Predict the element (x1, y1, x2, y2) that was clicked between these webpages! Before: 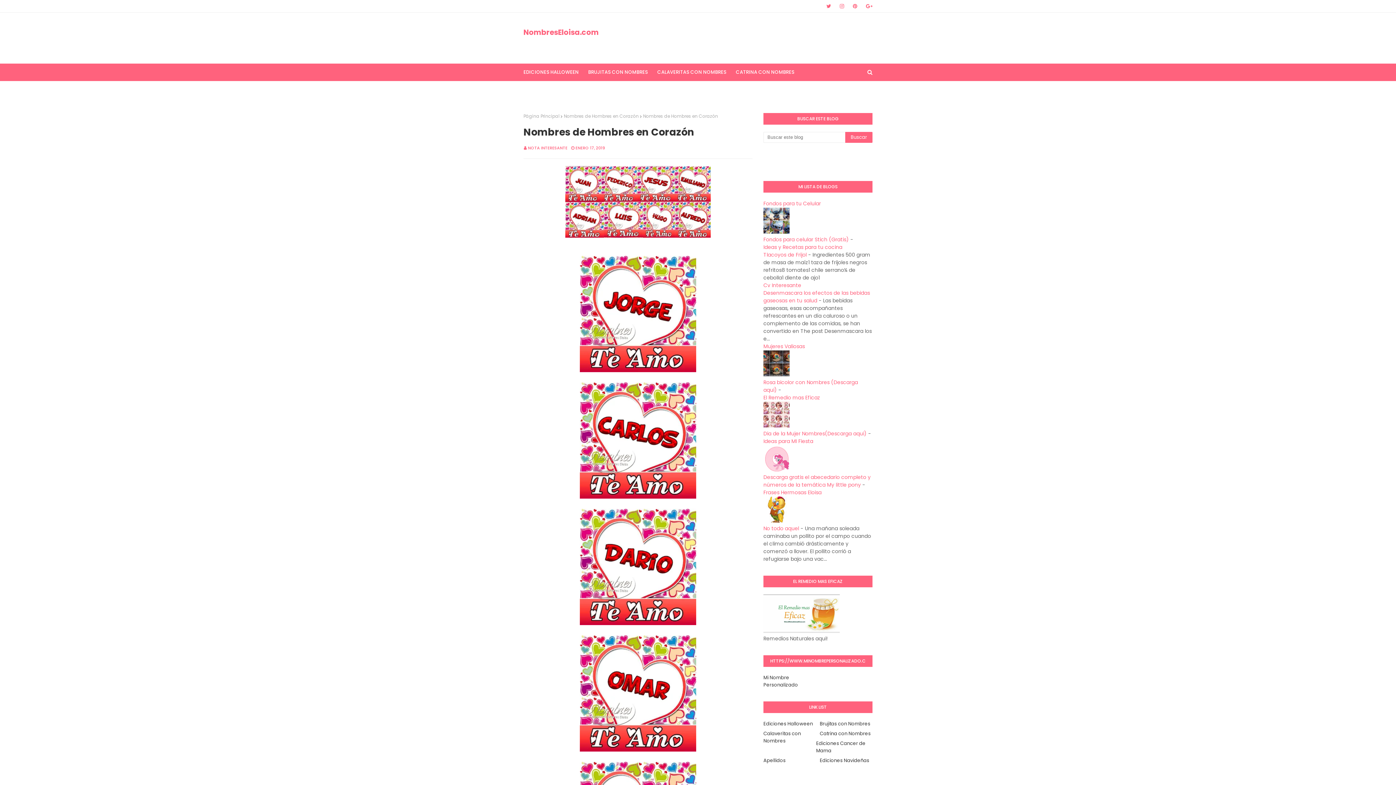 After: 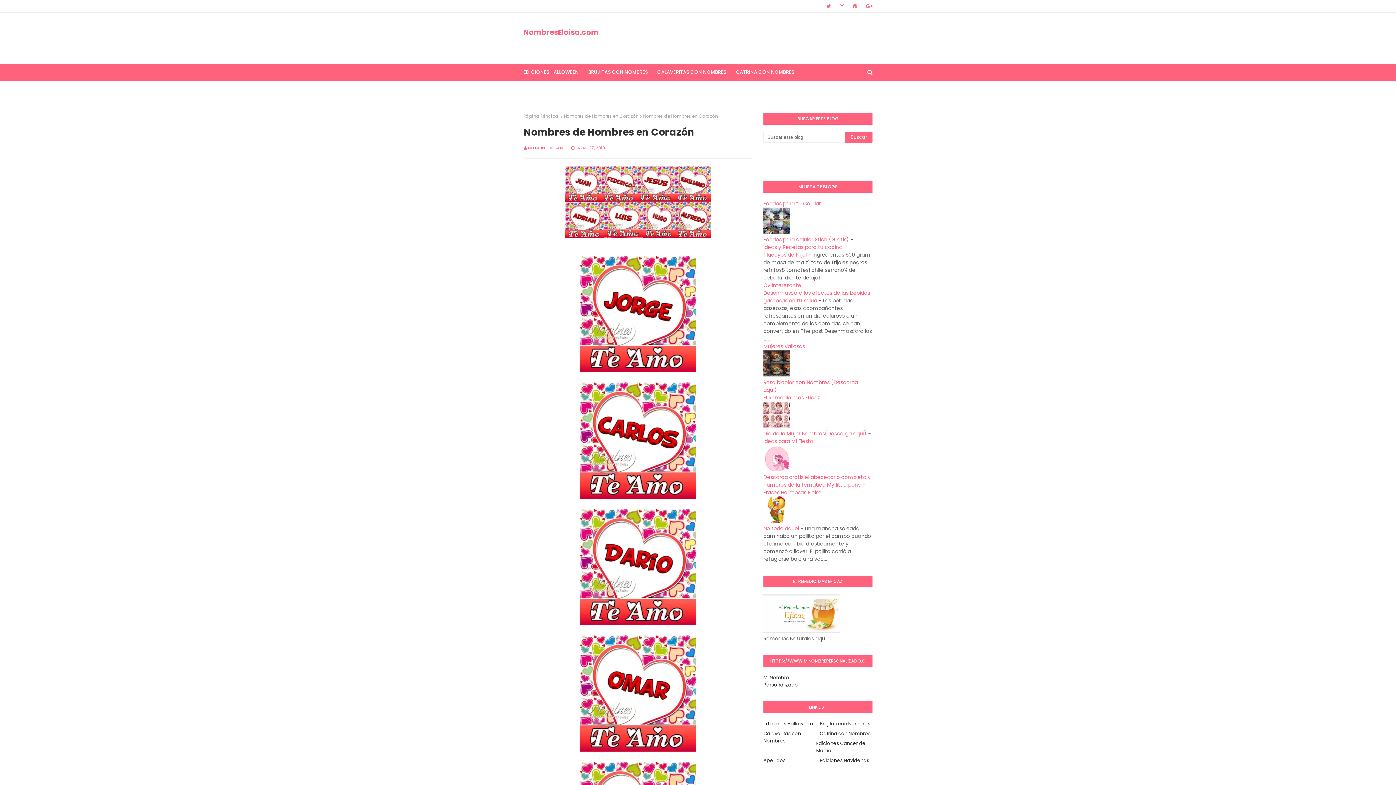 Action: label: Ideas y Recetas para tu cocina bbox: (763, 243, 842, 250)